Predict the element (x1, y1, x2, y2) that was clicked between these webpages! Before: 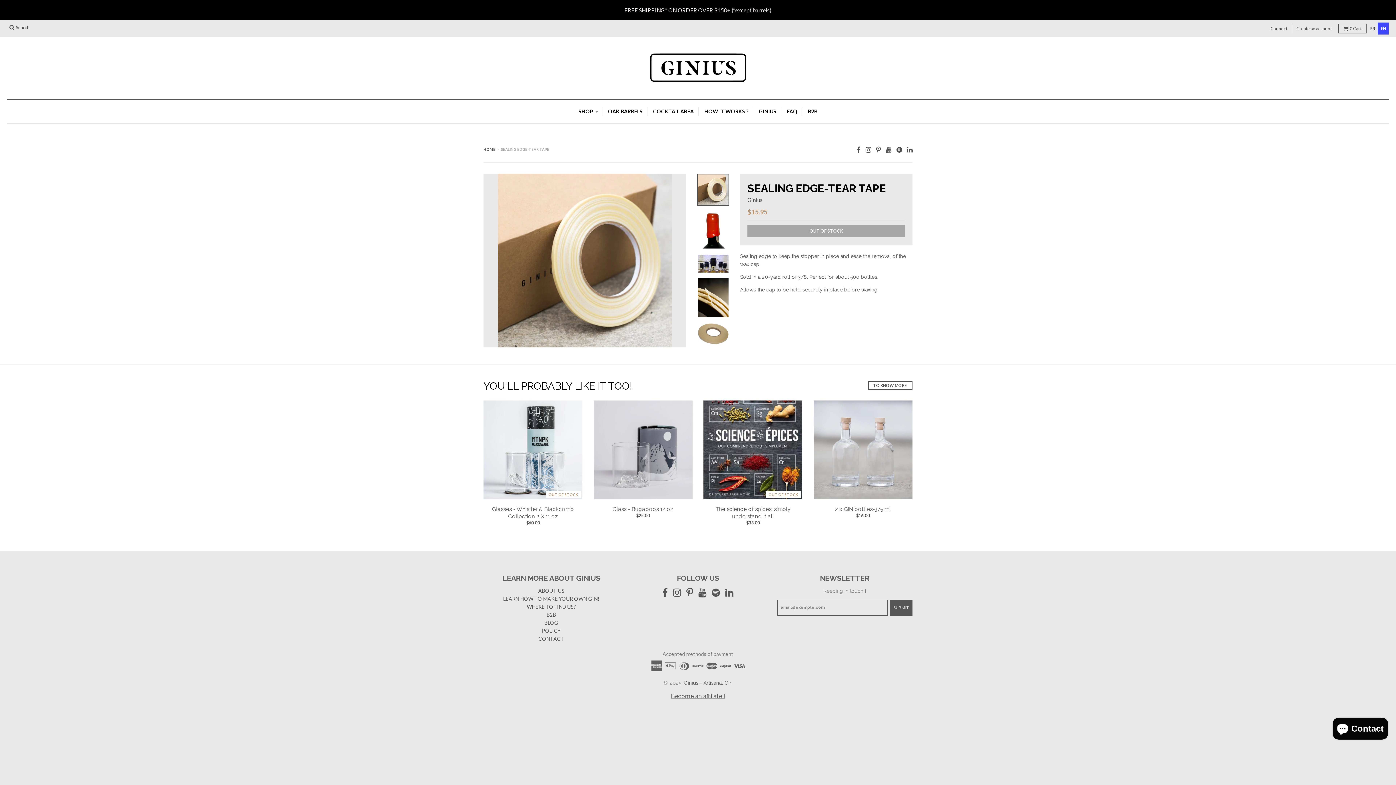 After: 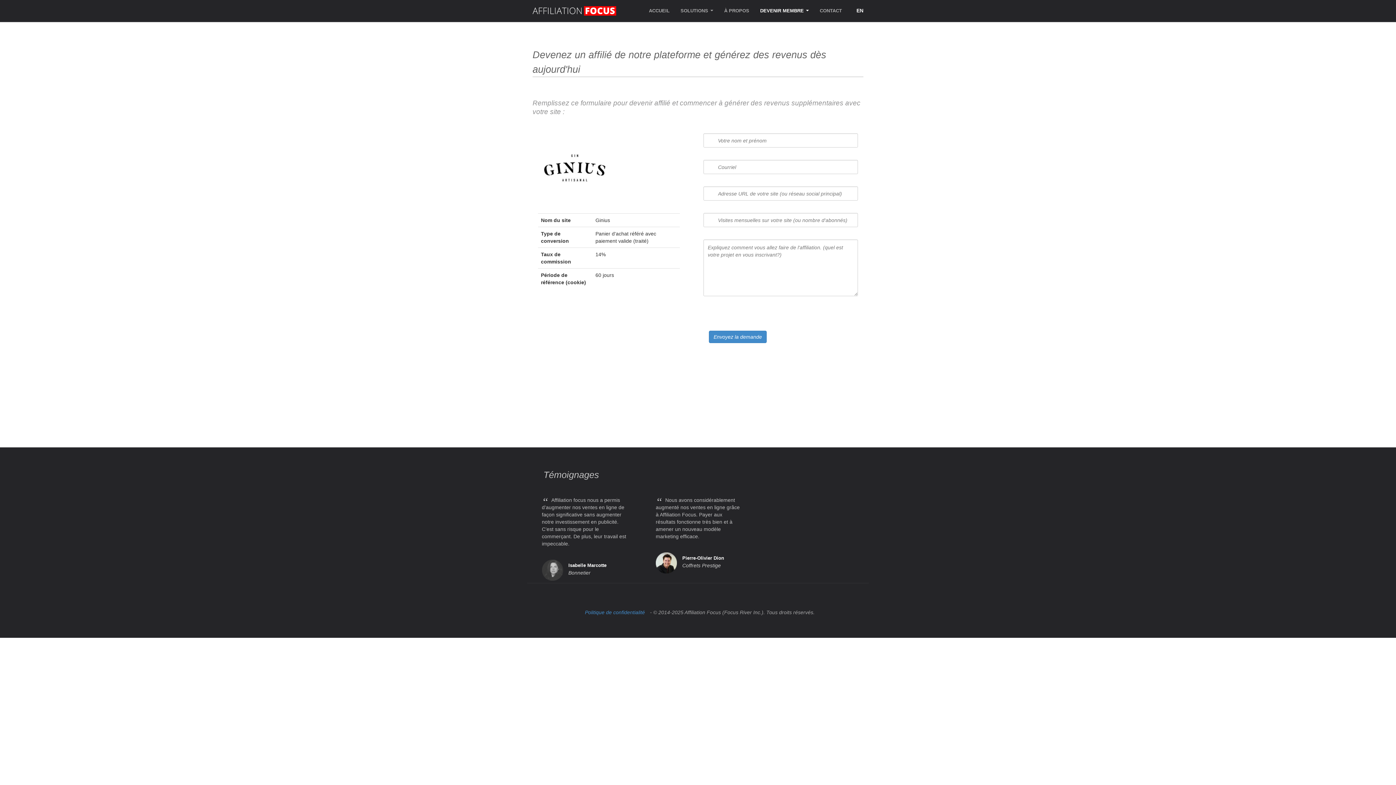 Action: bbox: (671, 692, 725, 699) label: Become an affiliate !